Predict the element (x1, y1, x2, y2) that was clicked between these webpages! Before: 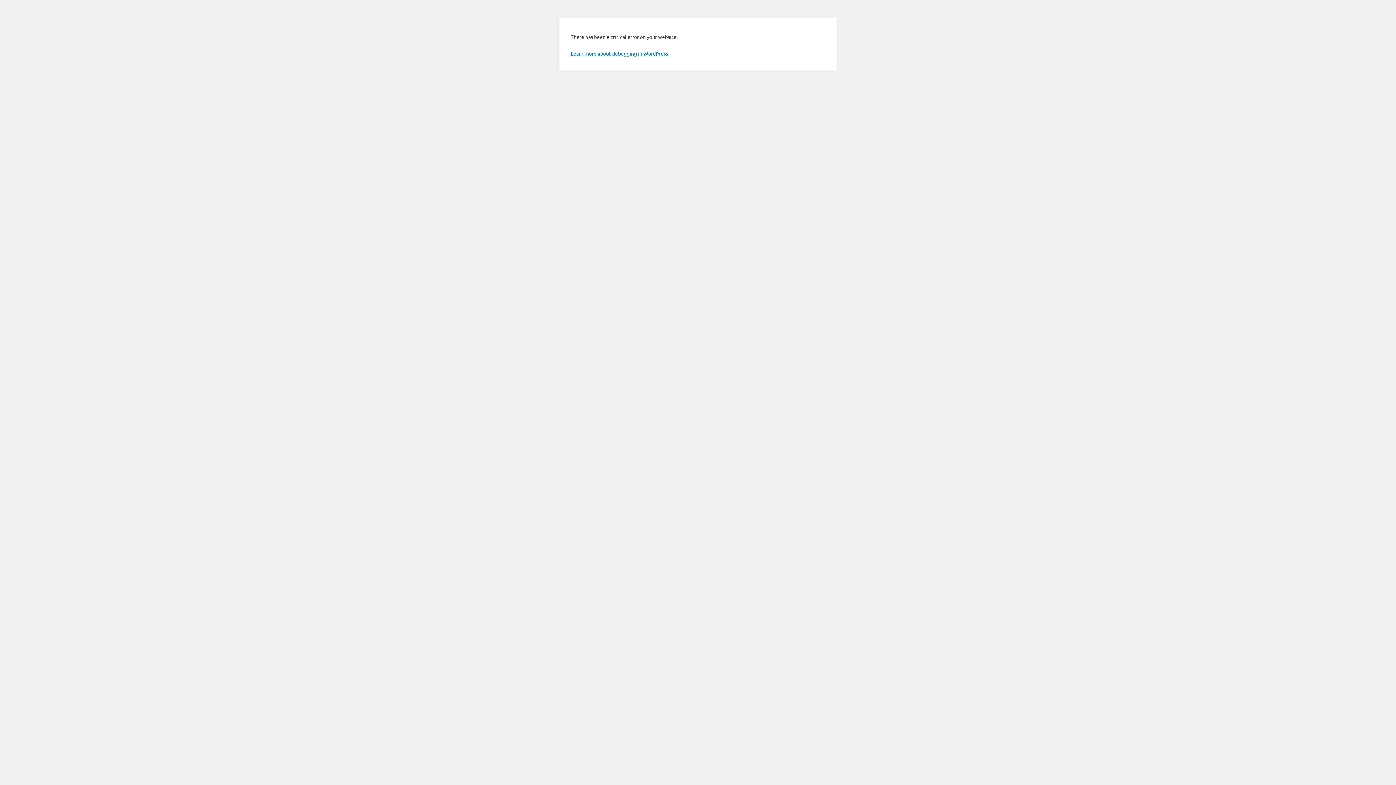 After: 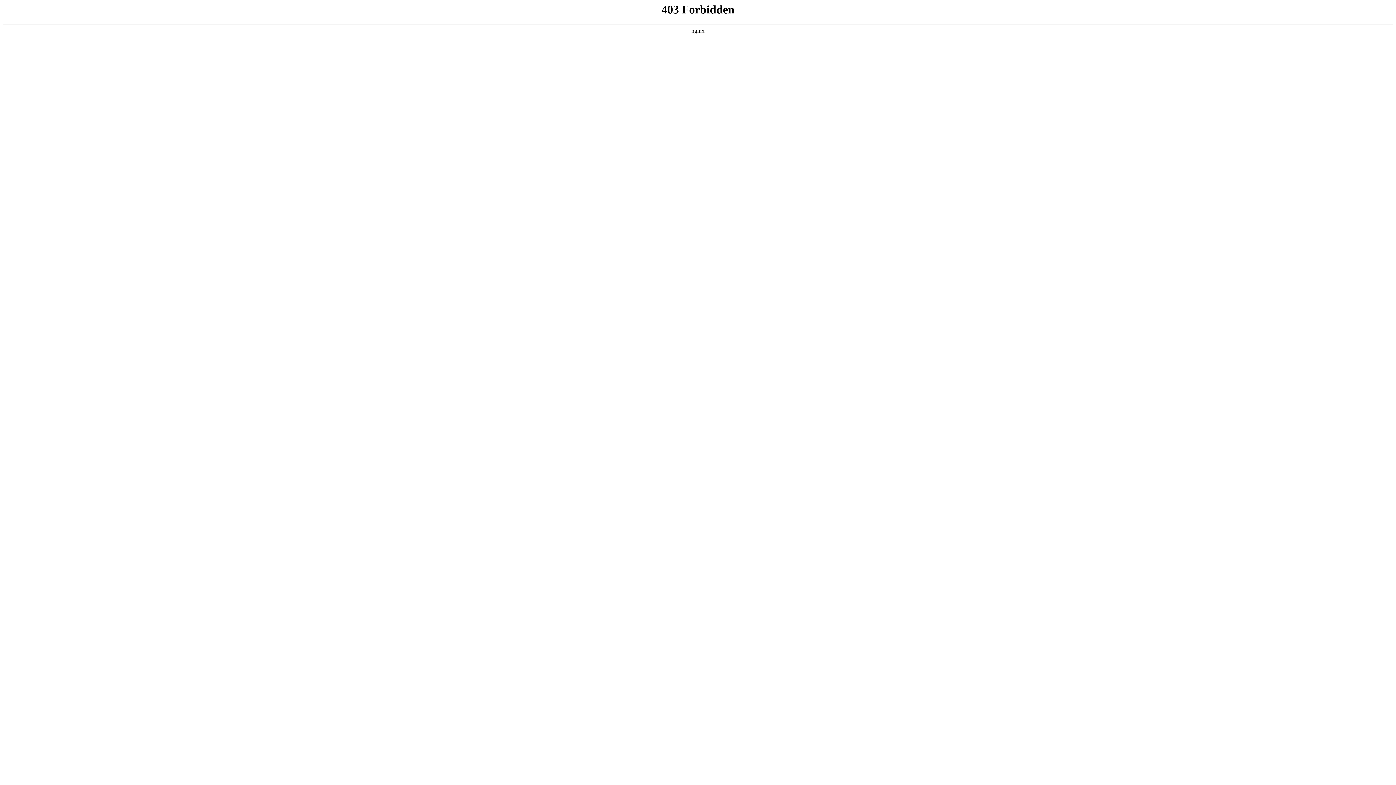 Action: label: Learn more about debugging in WordPress. bbox: (570, 50, 669, 56)